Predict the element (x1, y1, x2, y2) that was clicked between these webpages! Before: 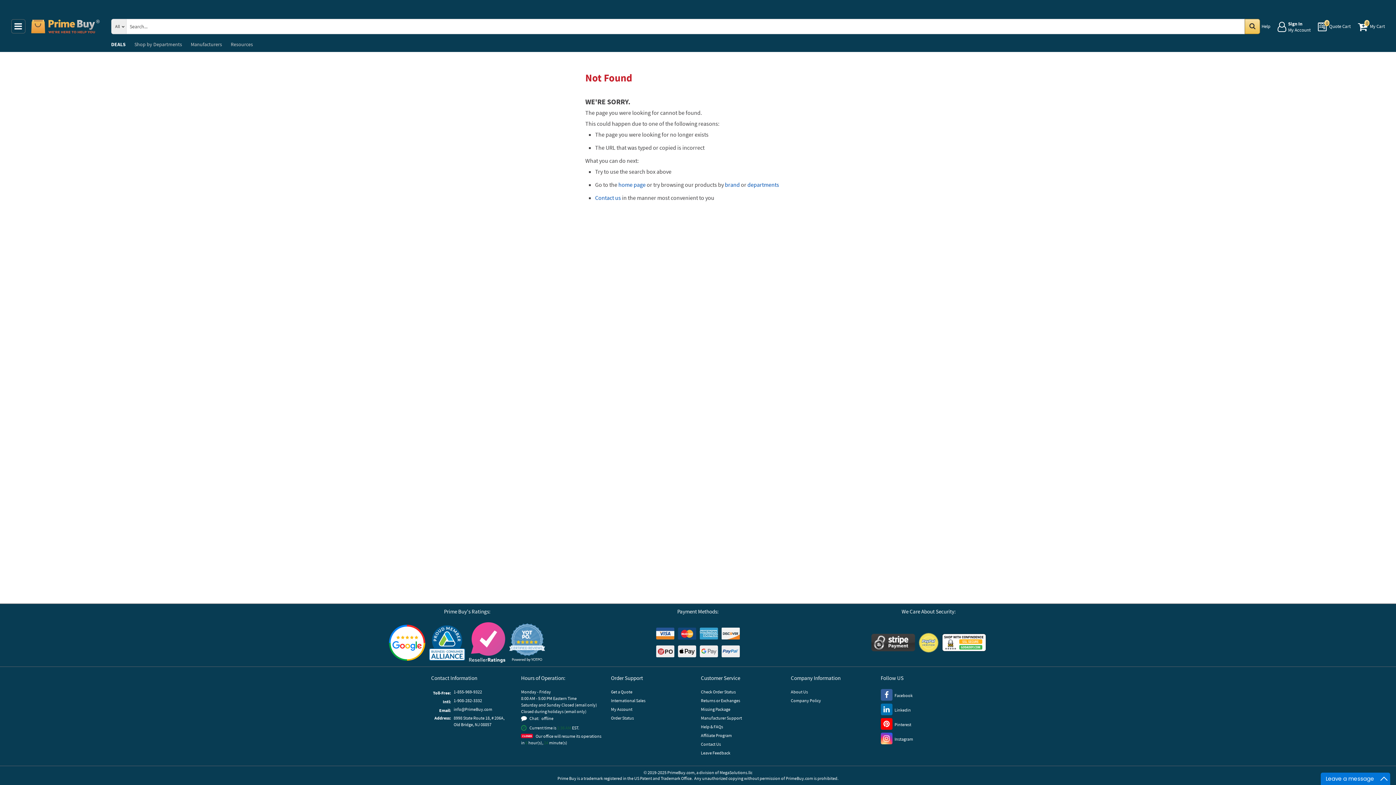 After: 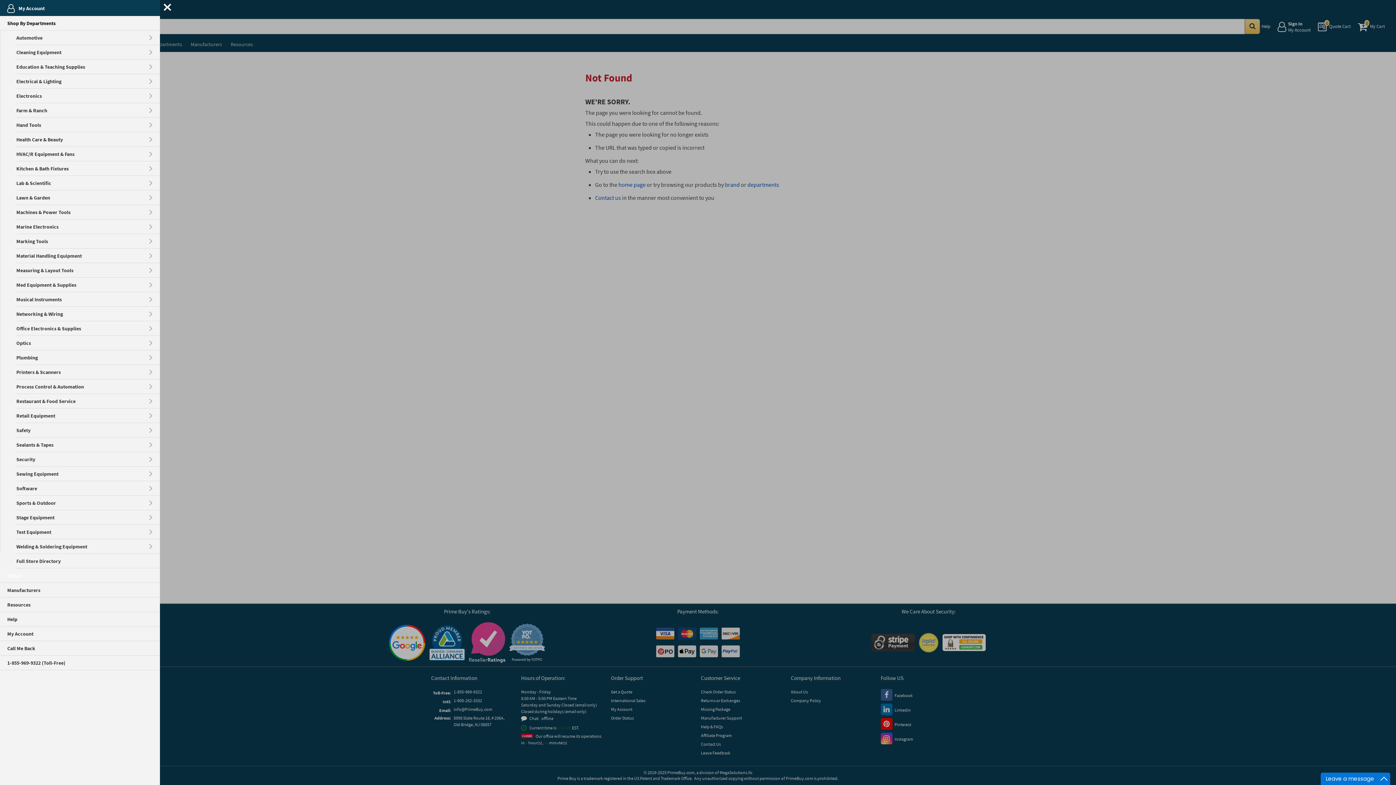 Action: label: Main Menu bbox: (11, 19, 25, 33)